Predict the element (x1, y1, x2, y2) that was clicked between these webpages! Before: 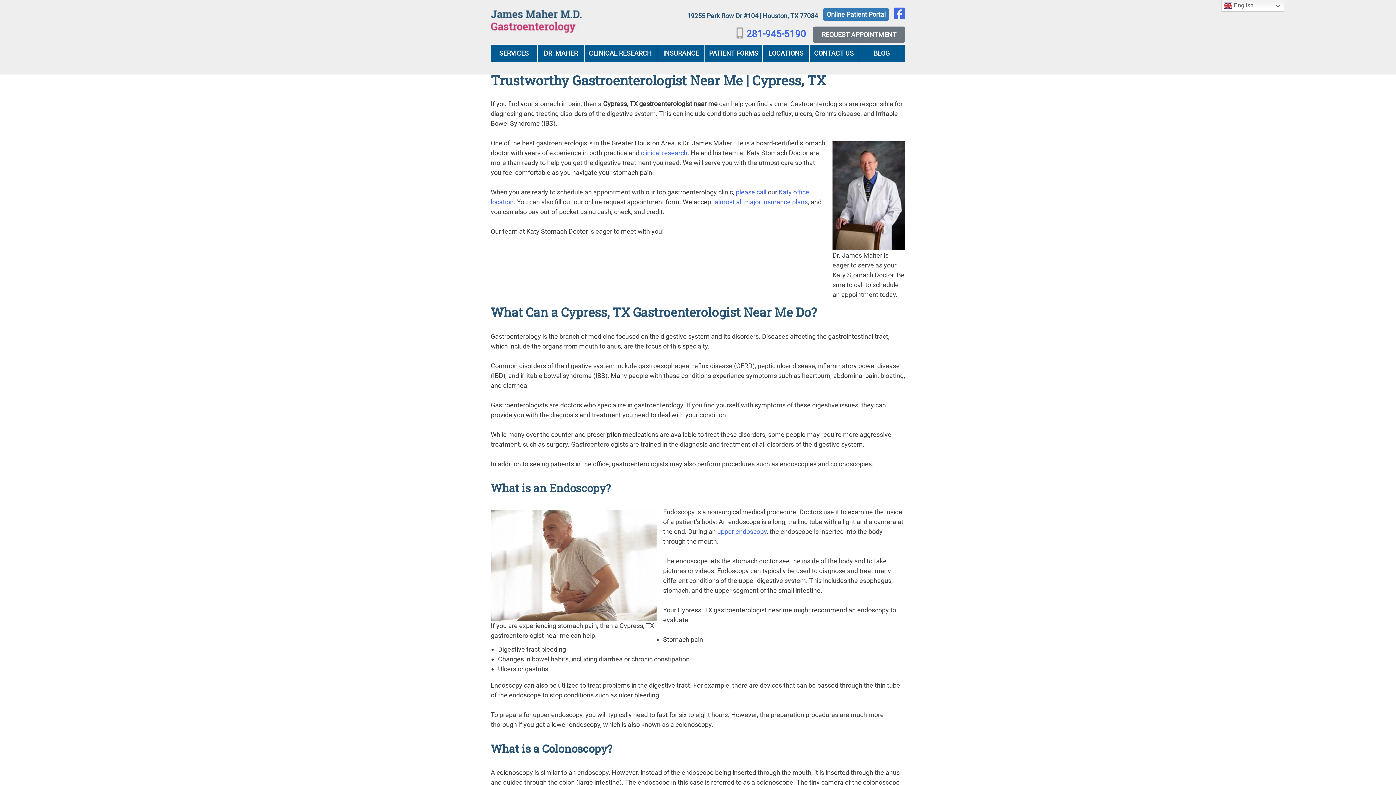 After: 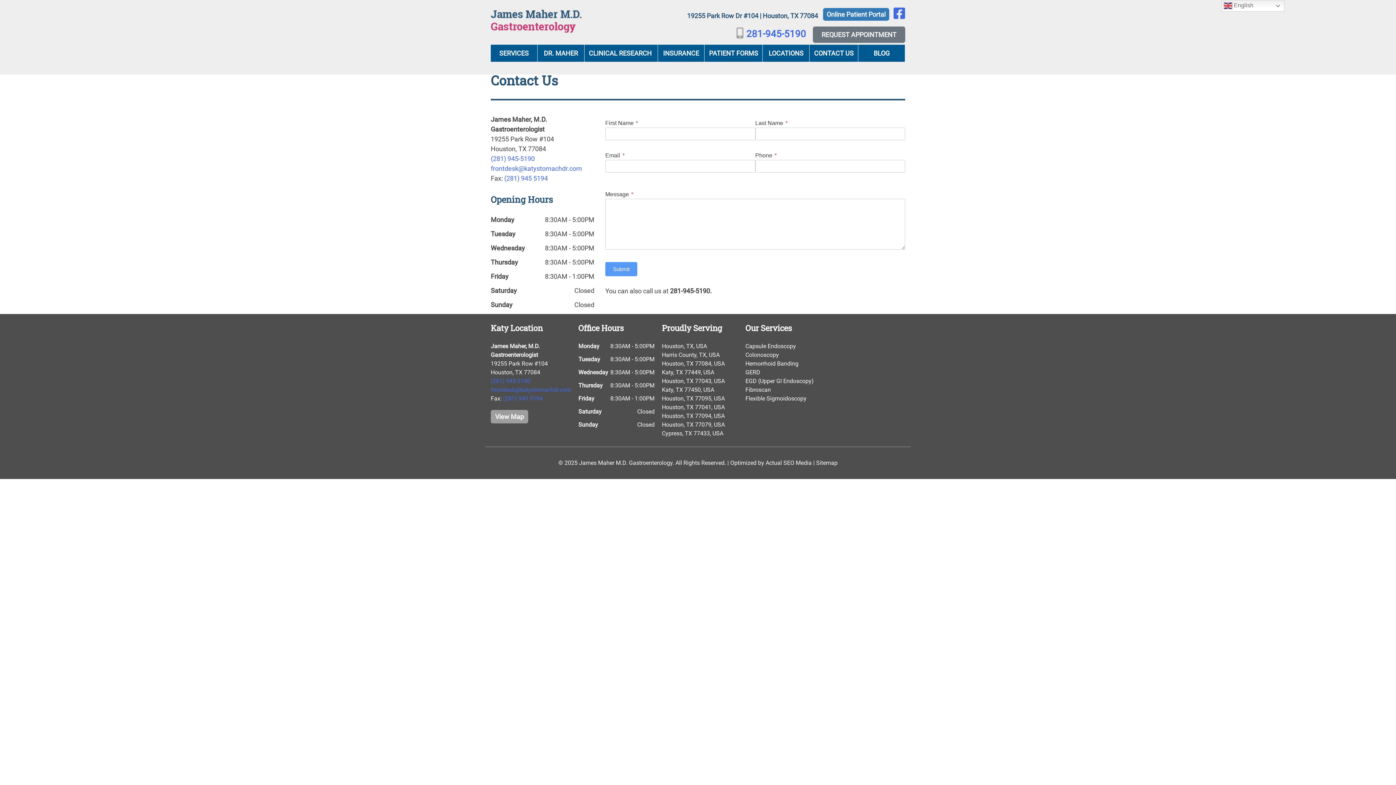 Action: label: CONTACT US bbox: (809, 44, 858, 61)